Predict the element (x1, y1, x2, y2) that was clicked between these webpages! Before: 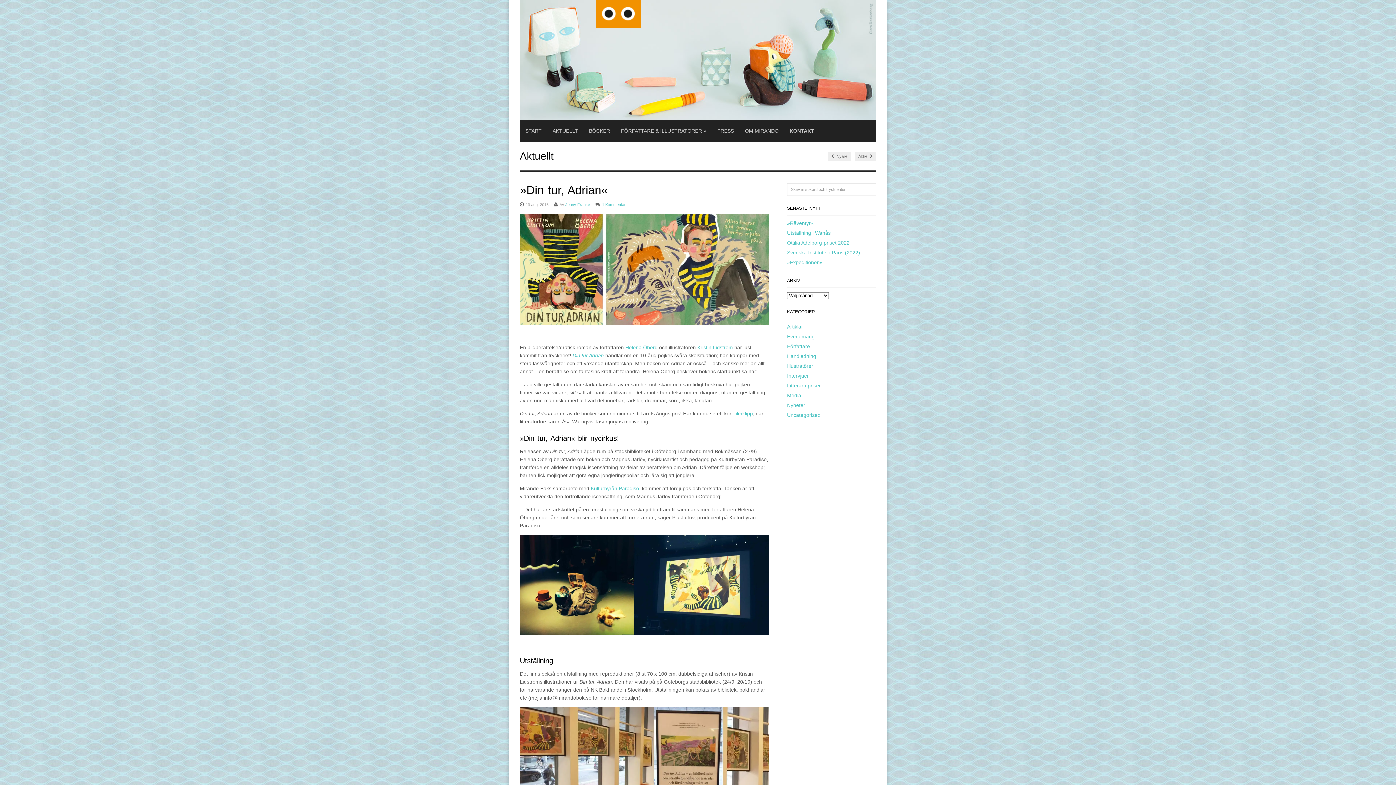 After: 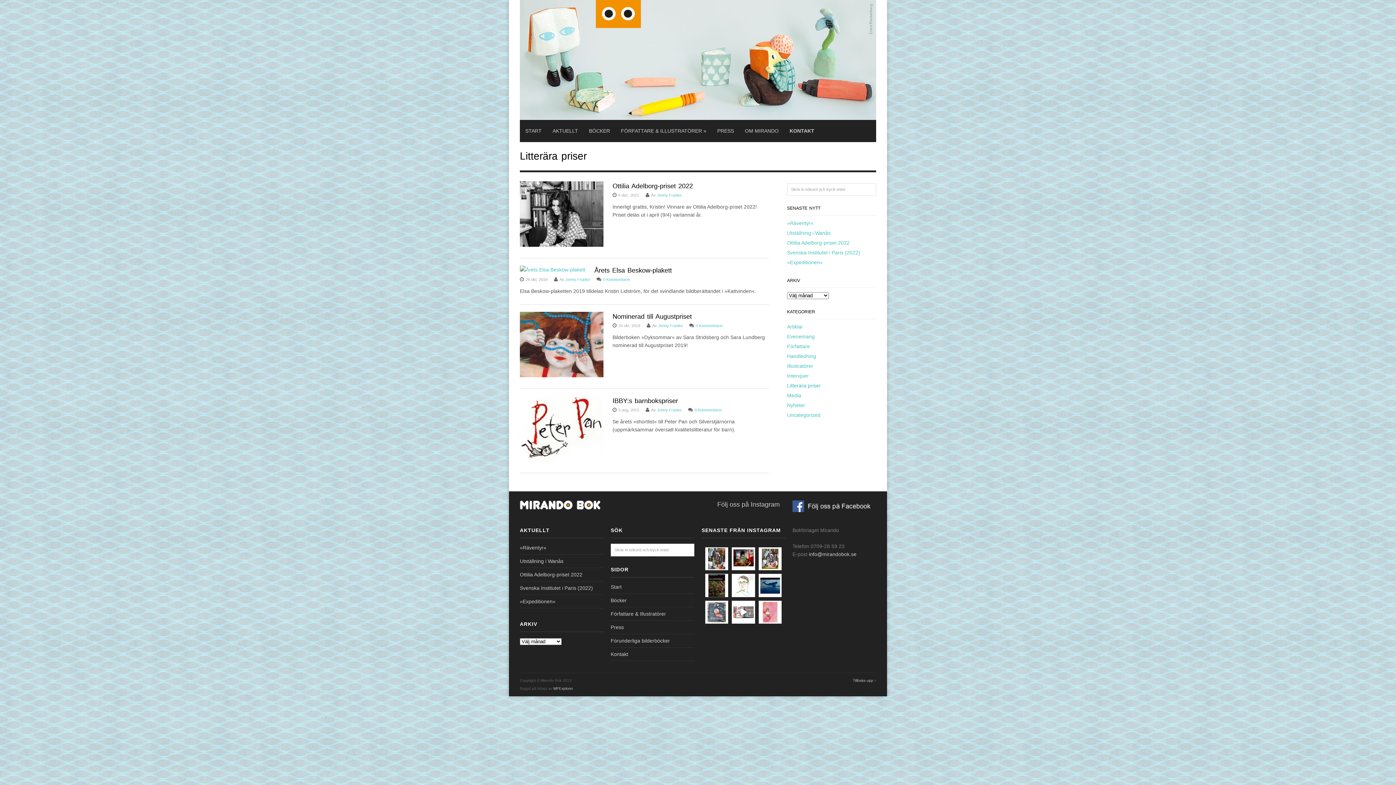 Action: label: Litterära priser bbox: (787, 382, 821, 388)